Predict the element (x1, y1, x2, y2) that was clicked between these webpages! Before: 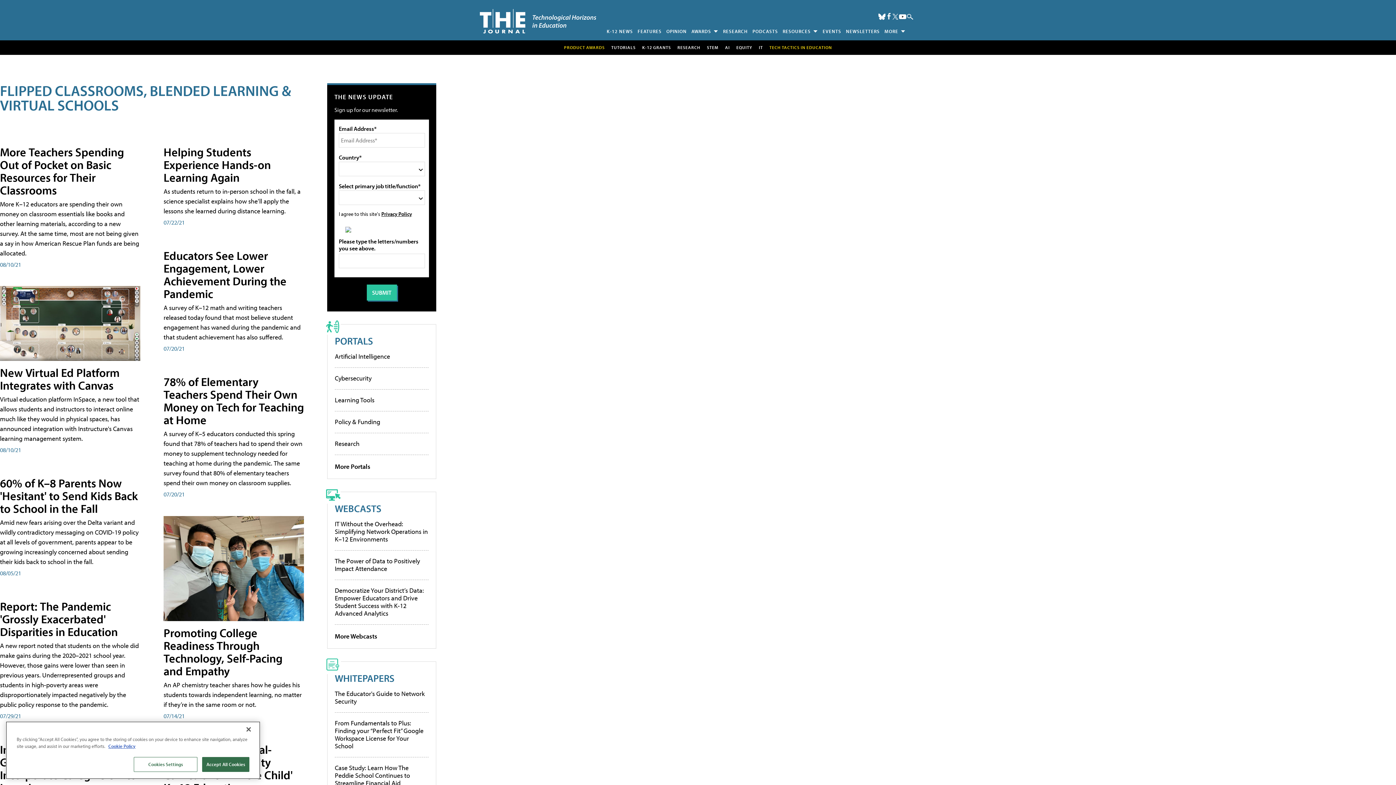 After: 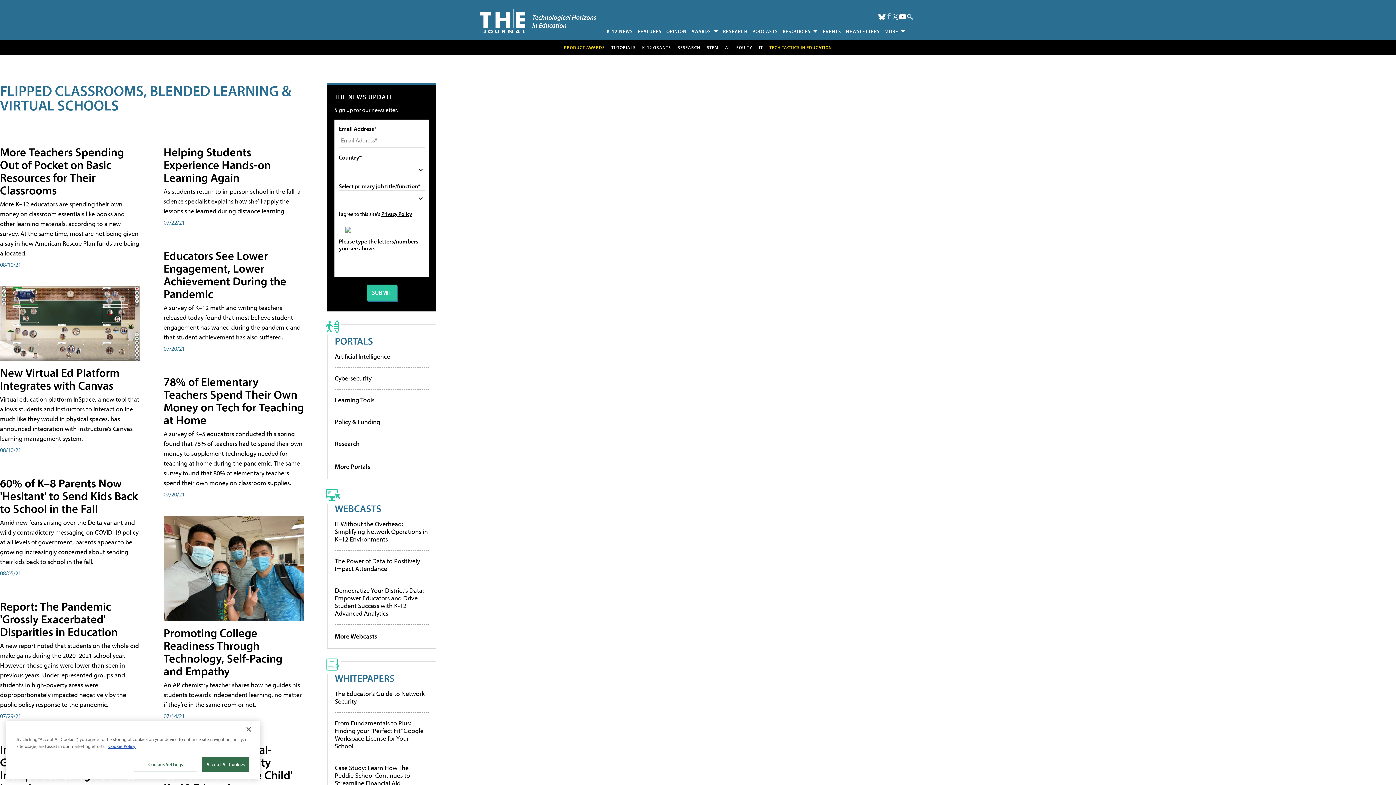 Action: label: Follow Us on Facebook bbox: (885, 12, 892, 19)